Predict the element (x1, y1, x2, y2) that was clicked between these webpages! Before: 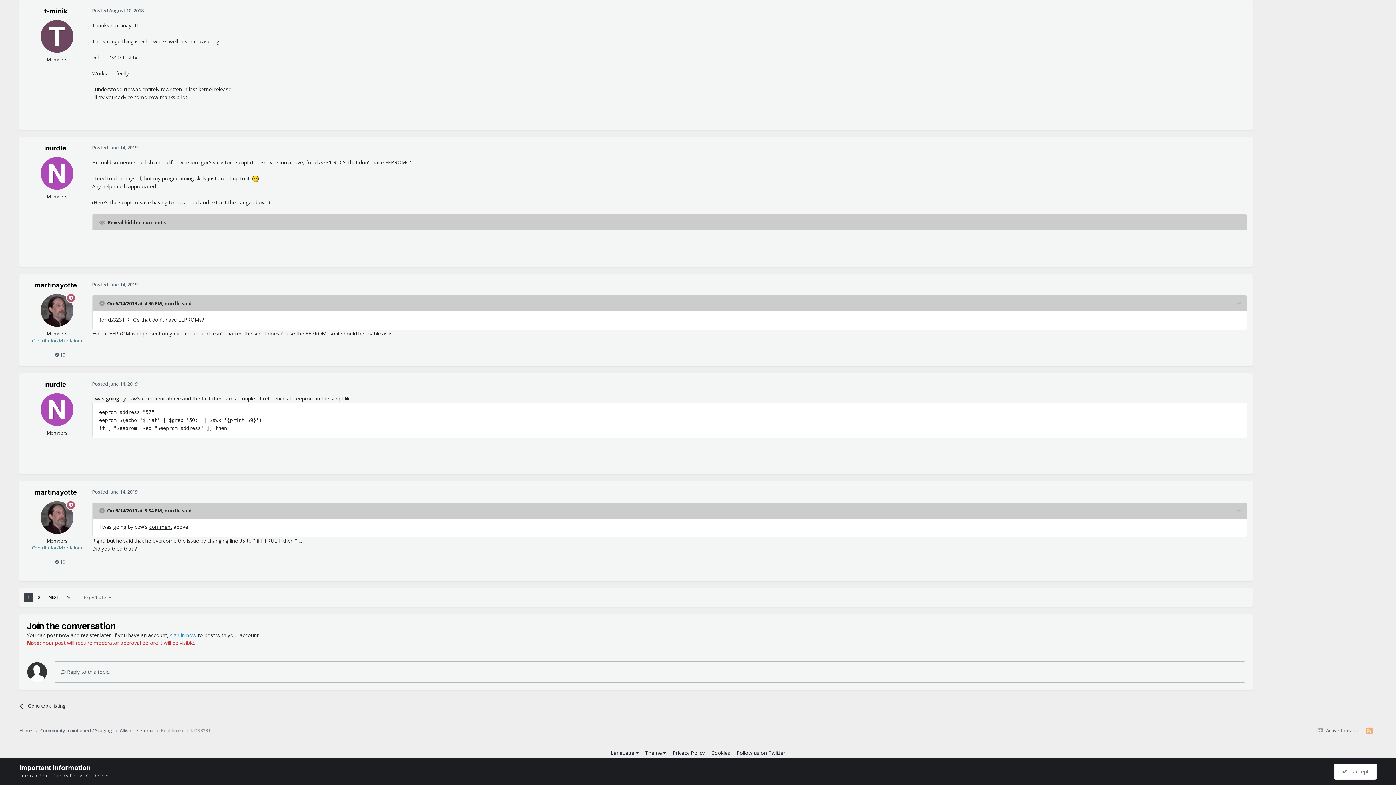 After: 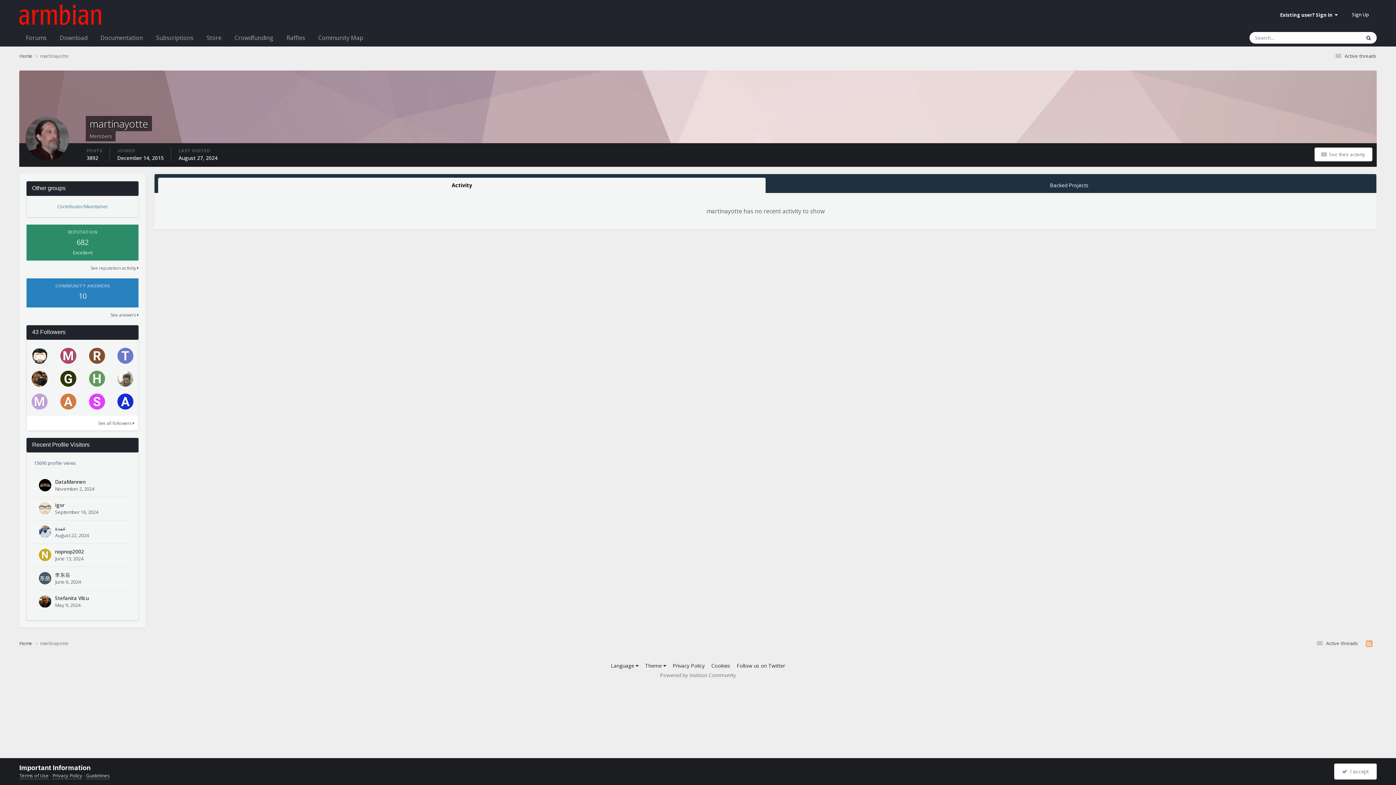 Action: bbox: (34, 488, 77, 496) label: martinayotte